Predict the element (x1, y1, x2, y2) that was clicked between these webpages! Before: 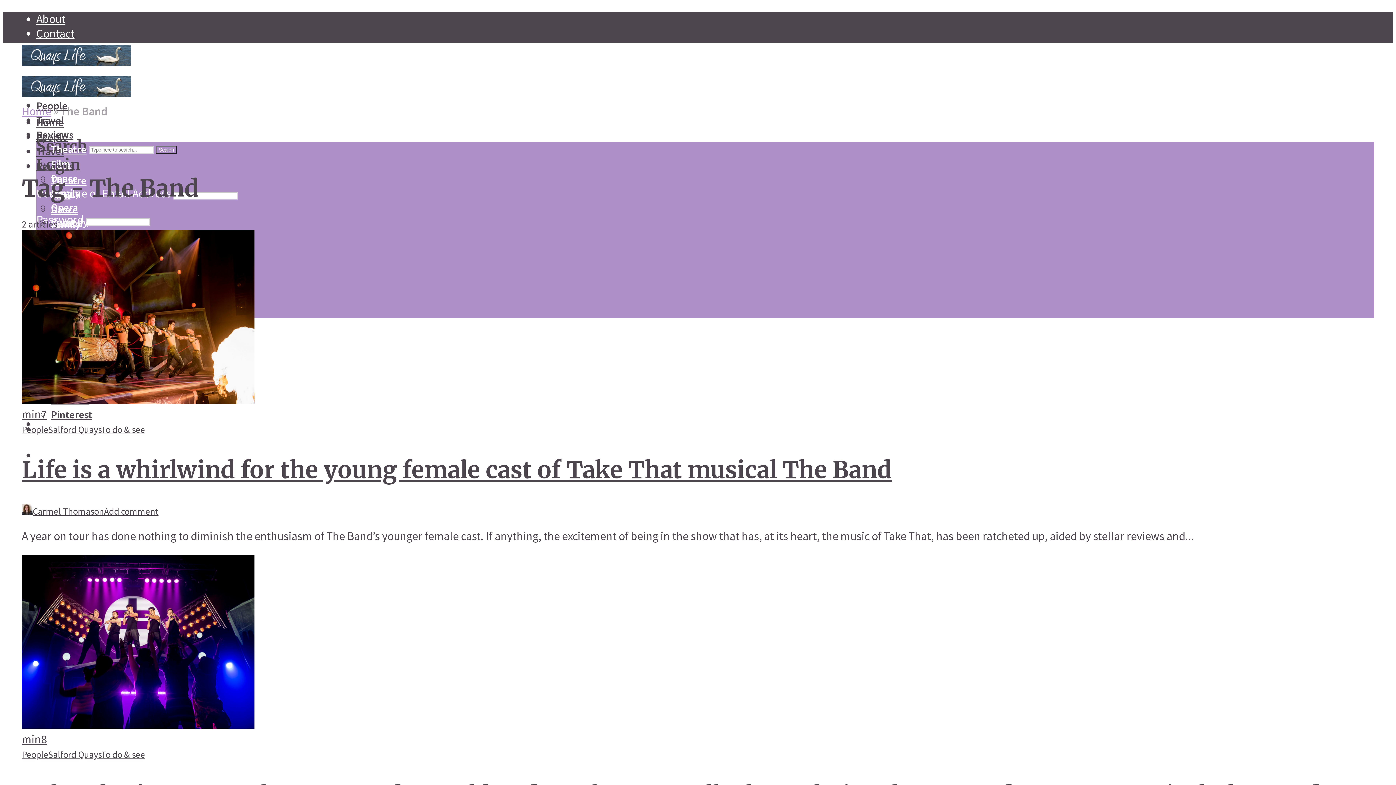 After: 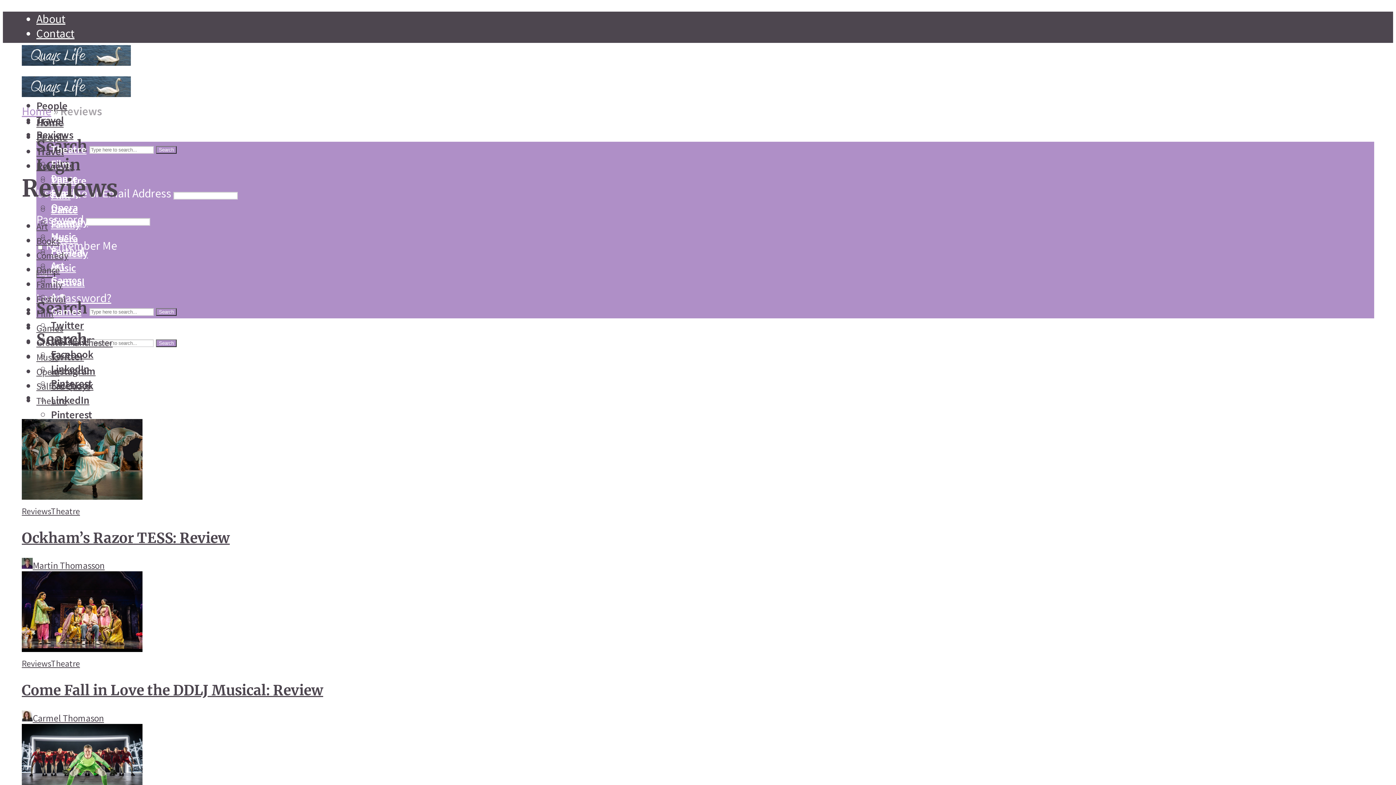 Action: bbox: (36, 159, 73, 172) label: Reviews